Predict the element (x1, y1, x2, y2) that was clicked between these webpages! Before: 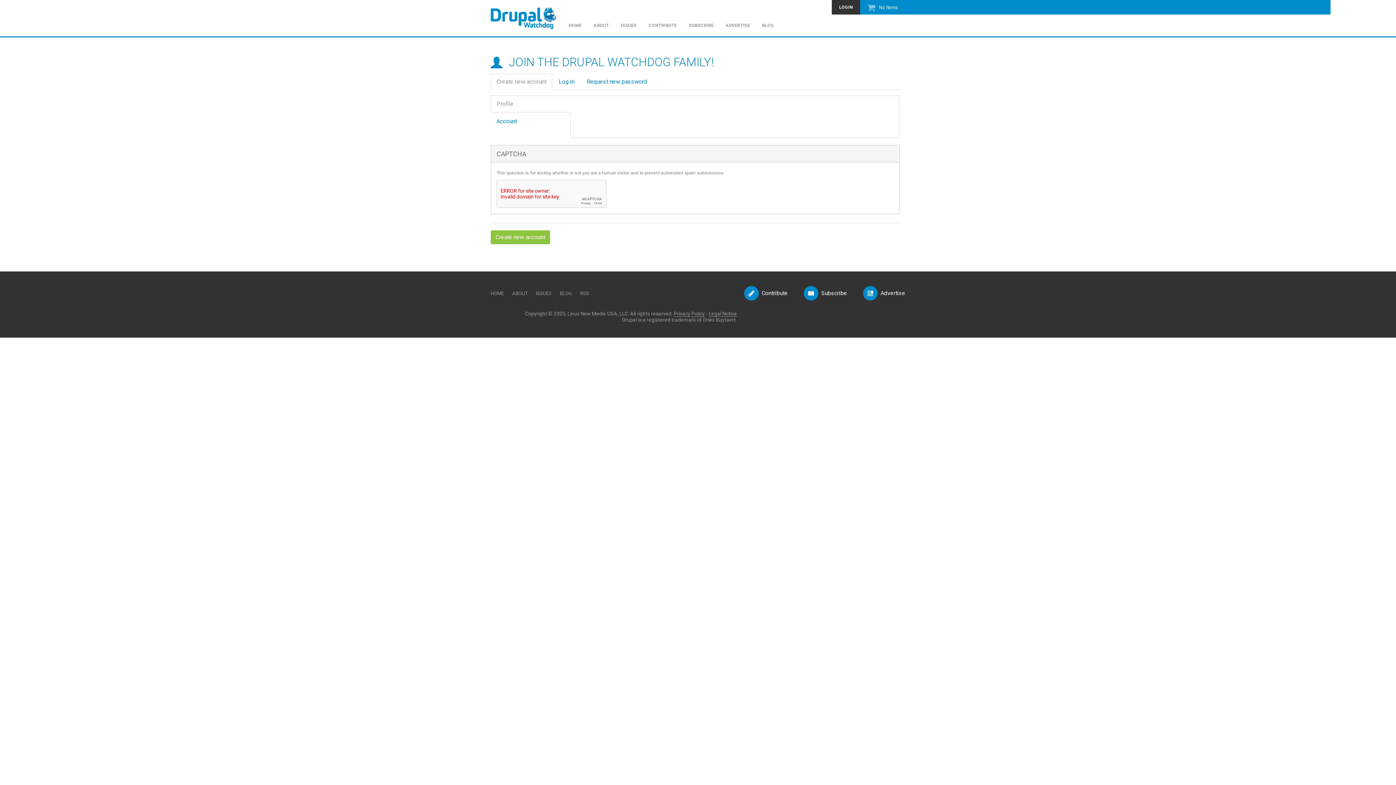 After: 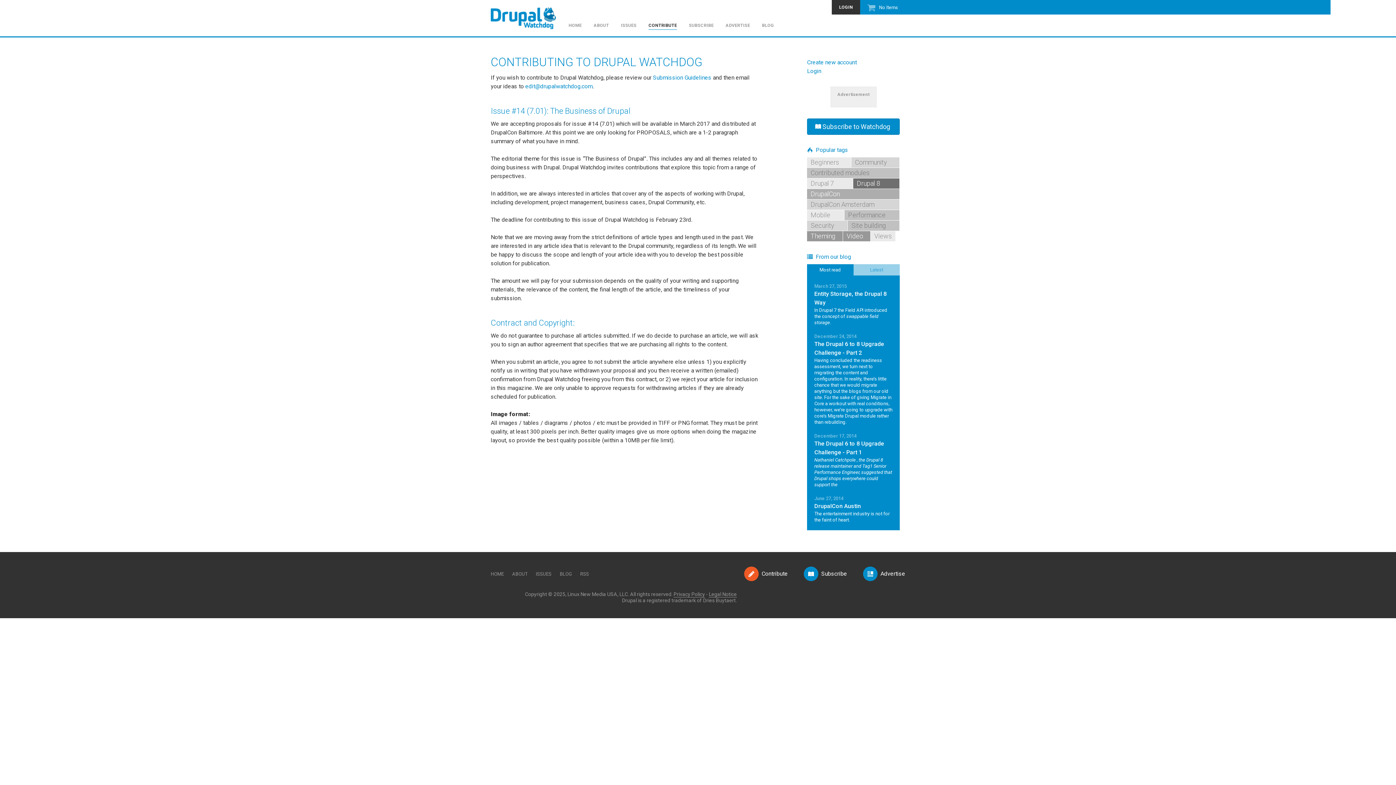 Action: bbox: (744, 286, 788, 300) label: Contribute